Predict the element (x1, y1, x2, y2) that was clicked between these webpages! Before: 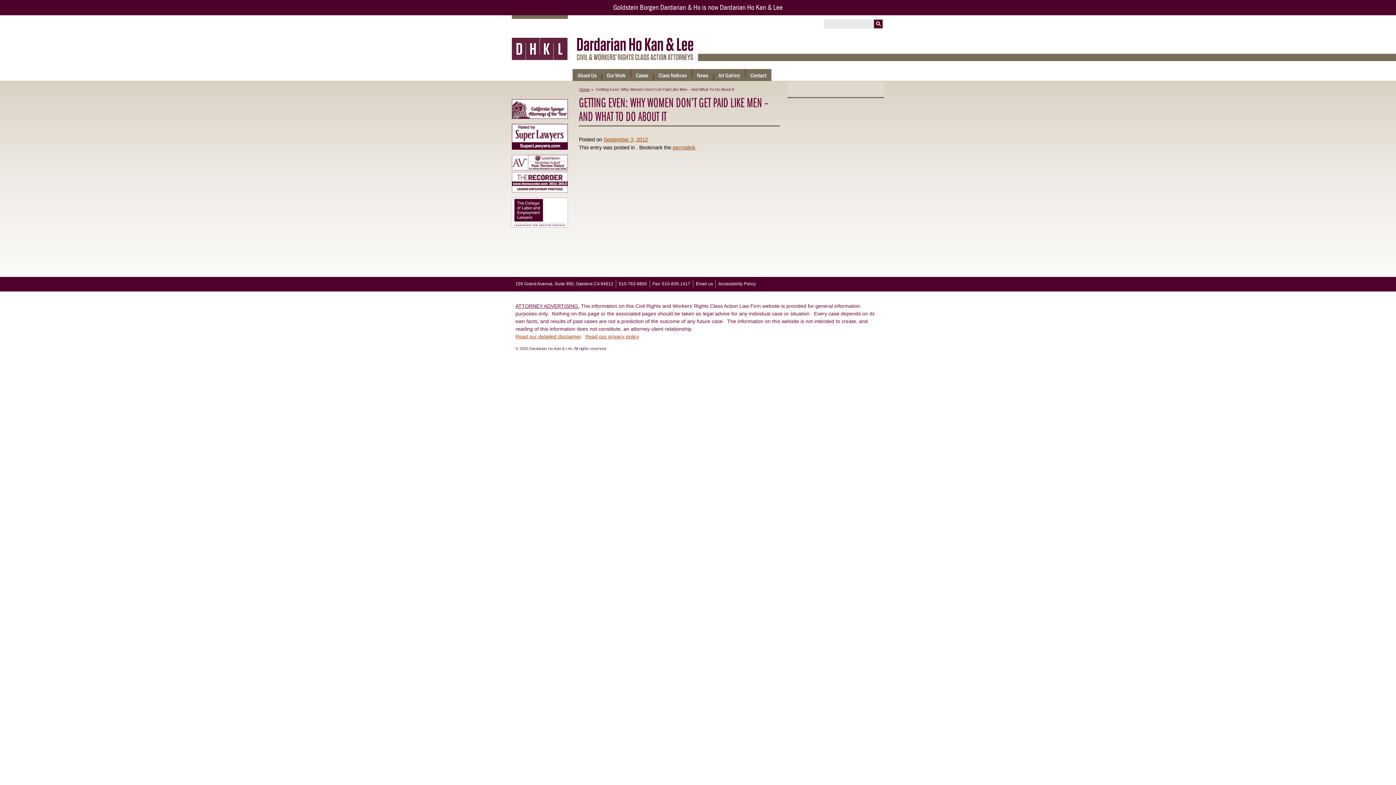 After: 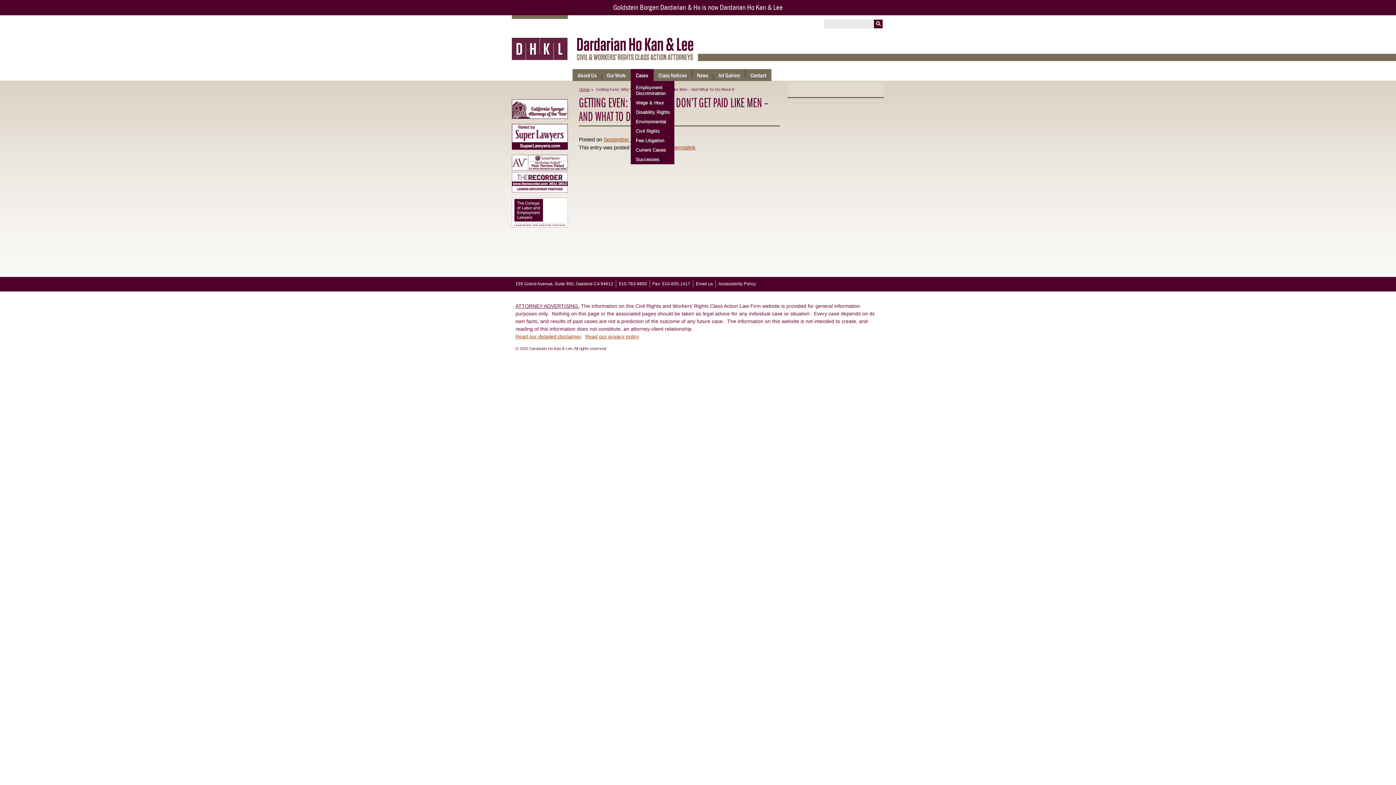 Action: label: Cases bbox: (630, 69, 653, 81)